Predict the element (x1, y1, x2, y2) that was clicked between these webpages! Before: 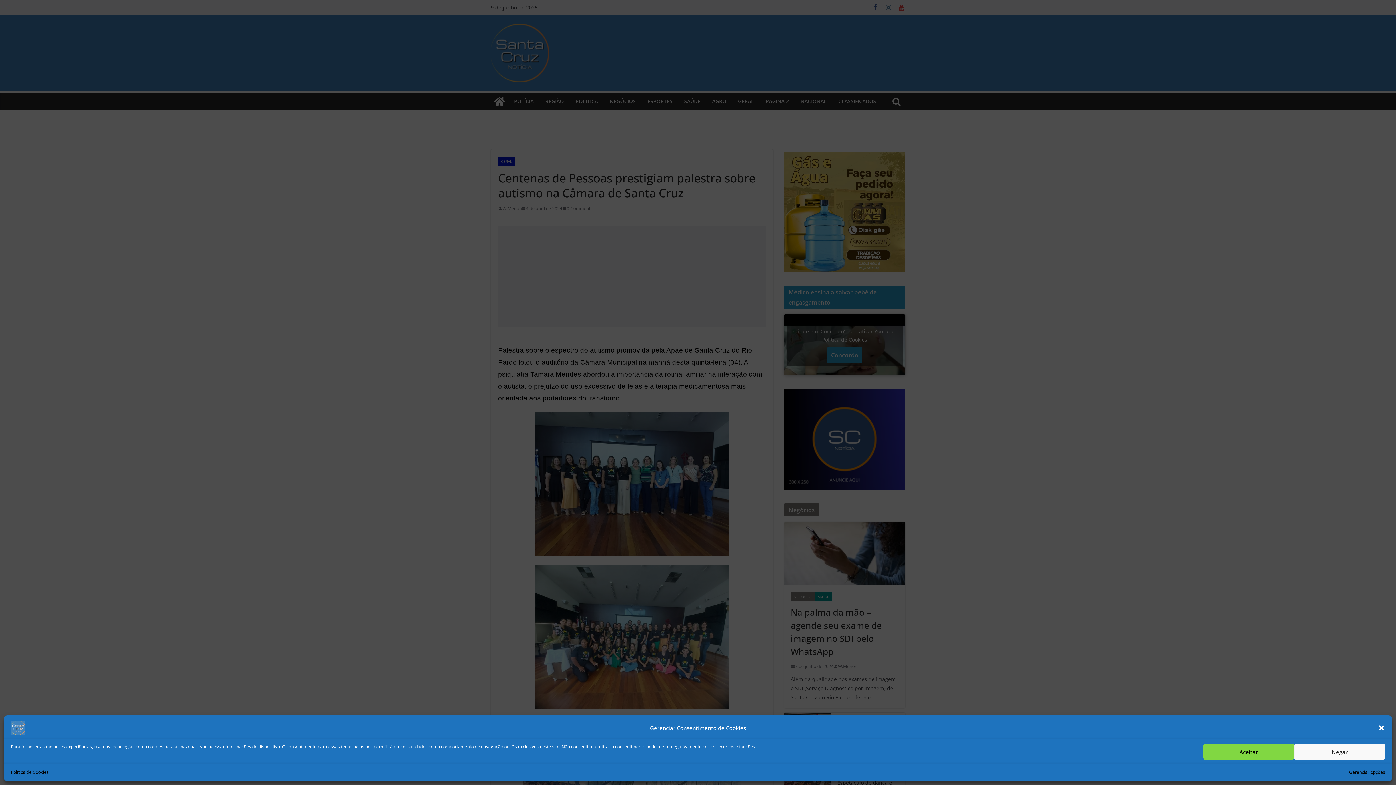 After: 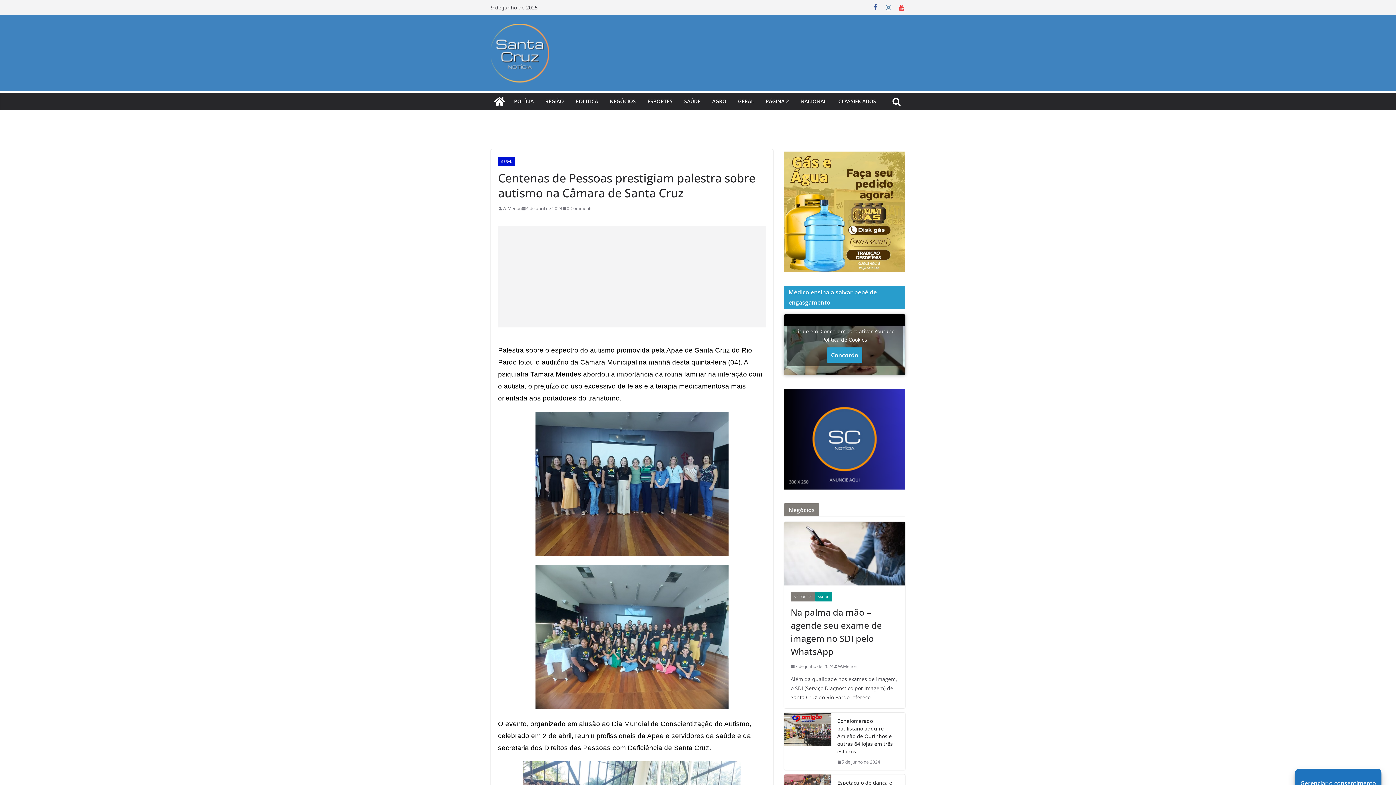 Action: label: Negar bbox: (1294, 744, 1385, 760)